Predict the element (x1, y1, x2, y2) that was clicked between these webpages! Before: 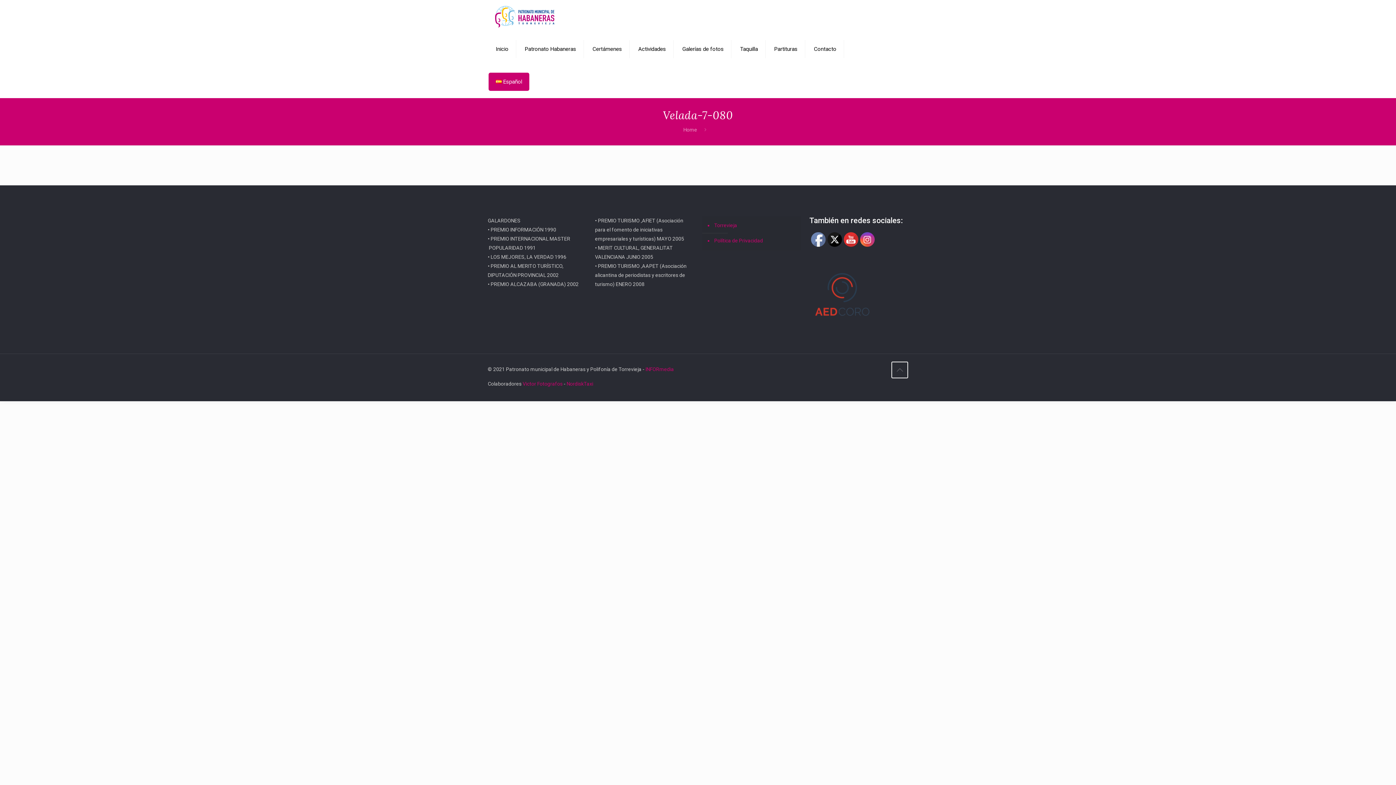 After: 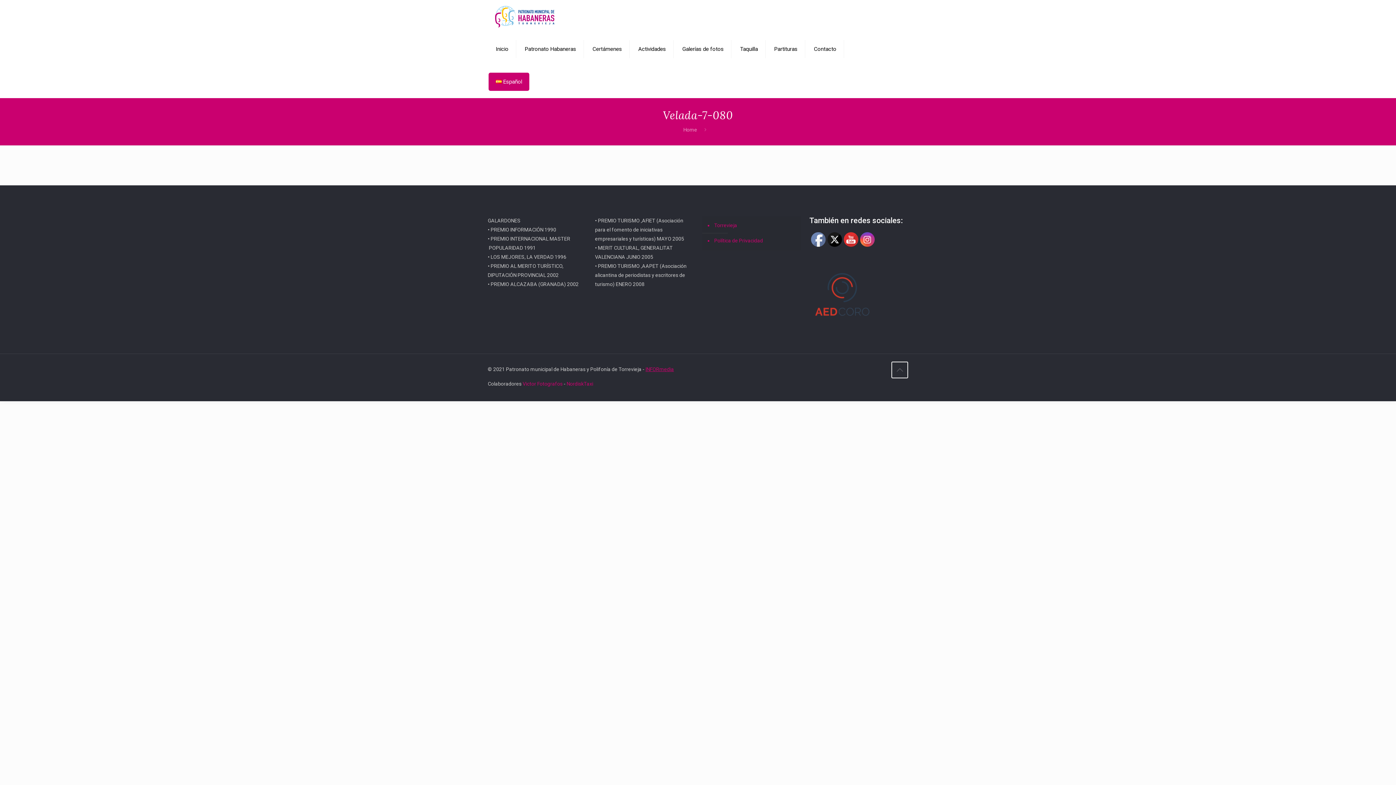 Action: label: INFORmedia bbox: (645, 366, 674, 372)